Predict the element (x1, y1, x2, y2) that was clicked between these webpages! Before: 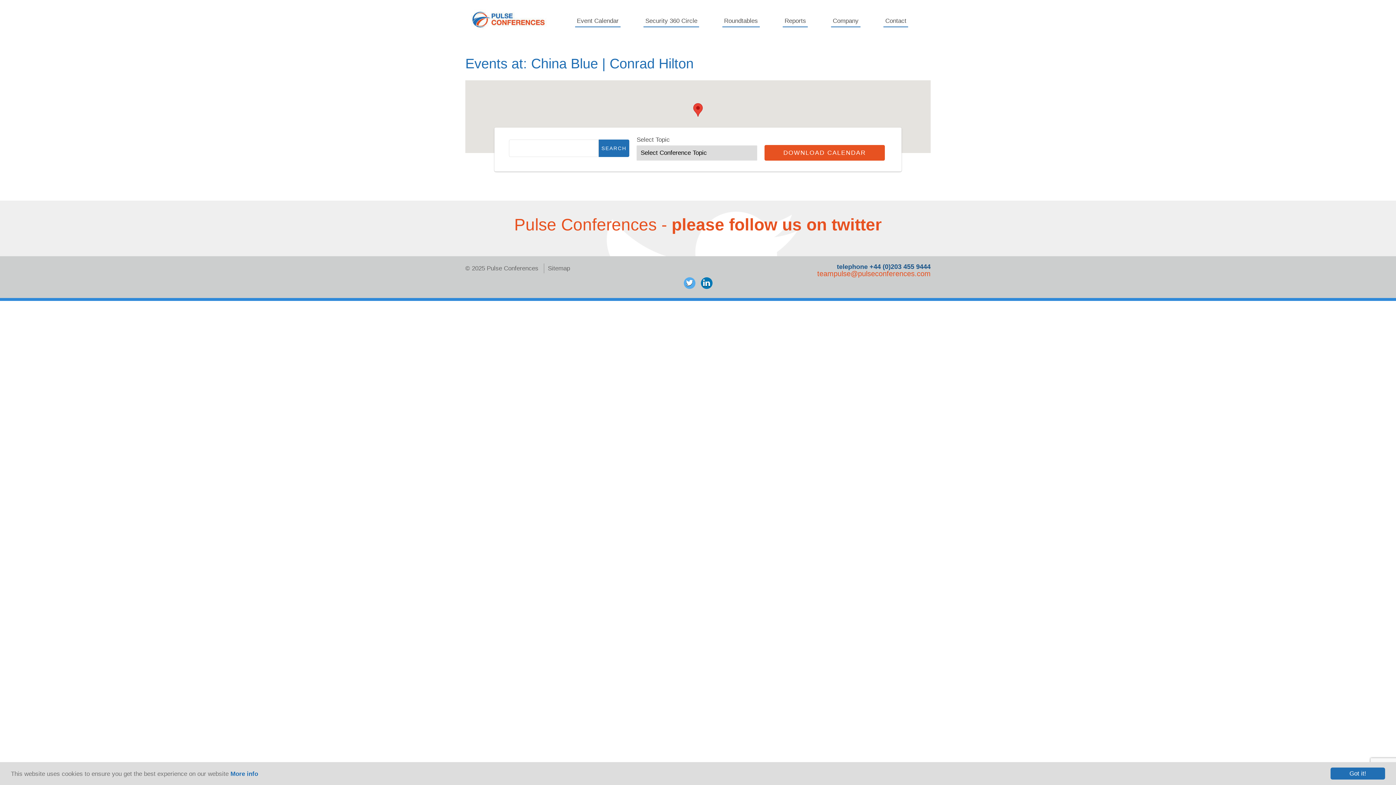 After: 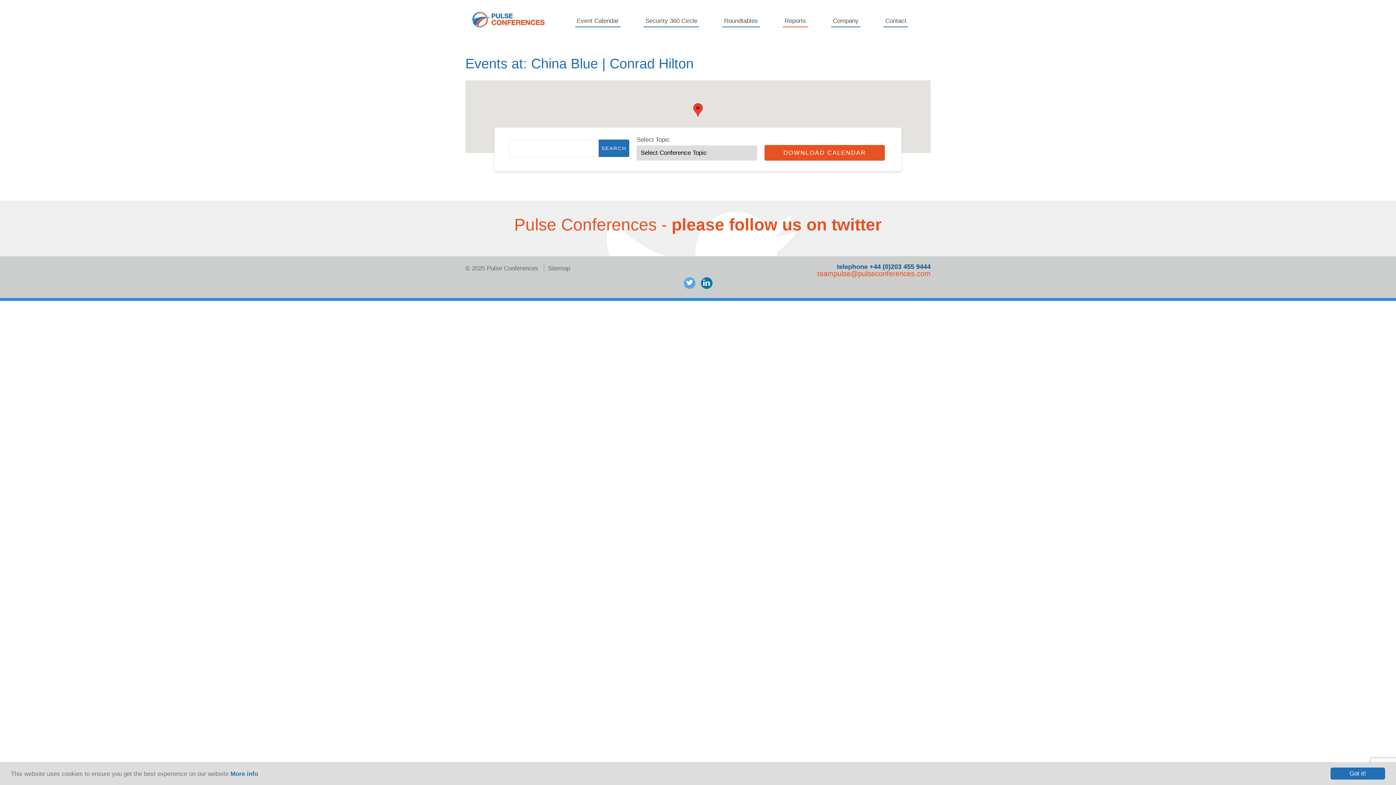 Action: label: Reports bbox: (783, 15, 808, 27)